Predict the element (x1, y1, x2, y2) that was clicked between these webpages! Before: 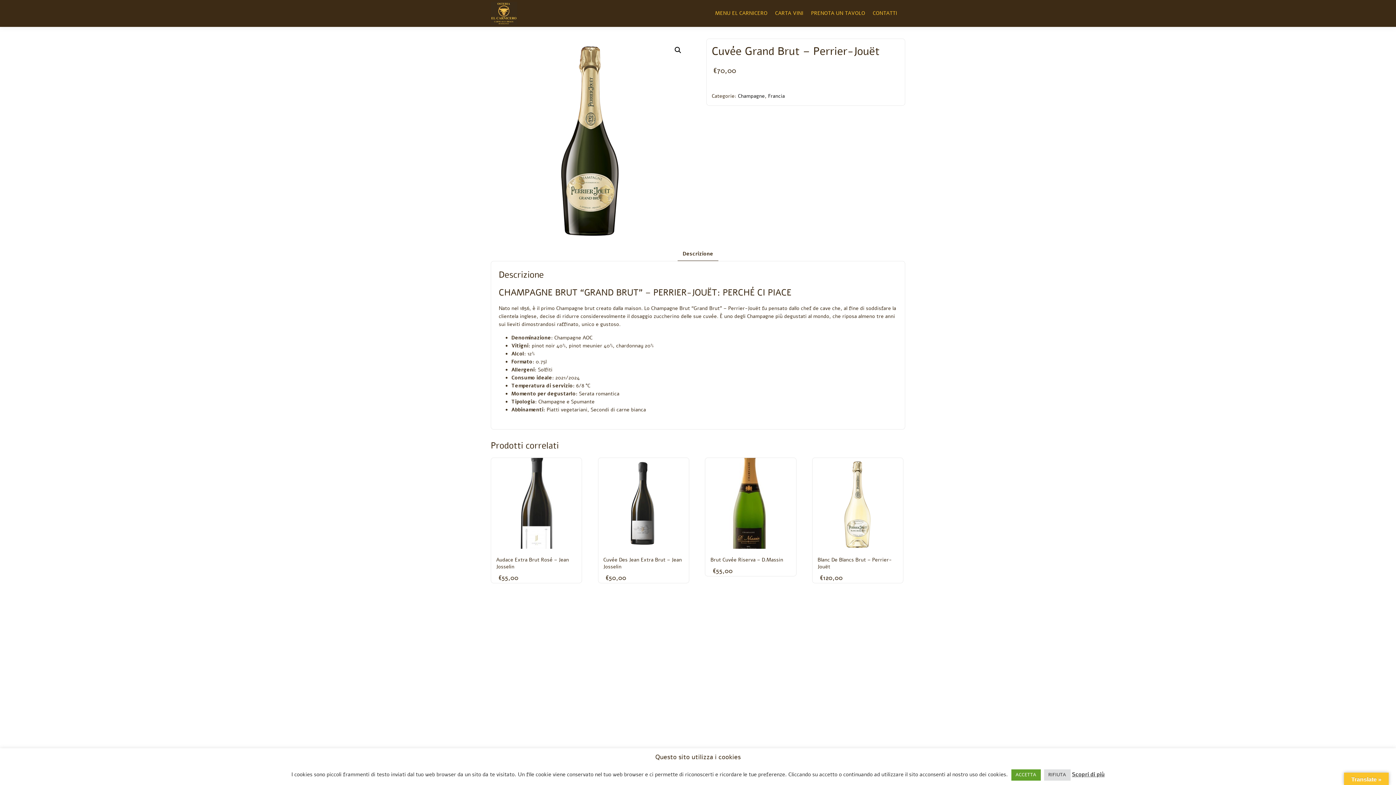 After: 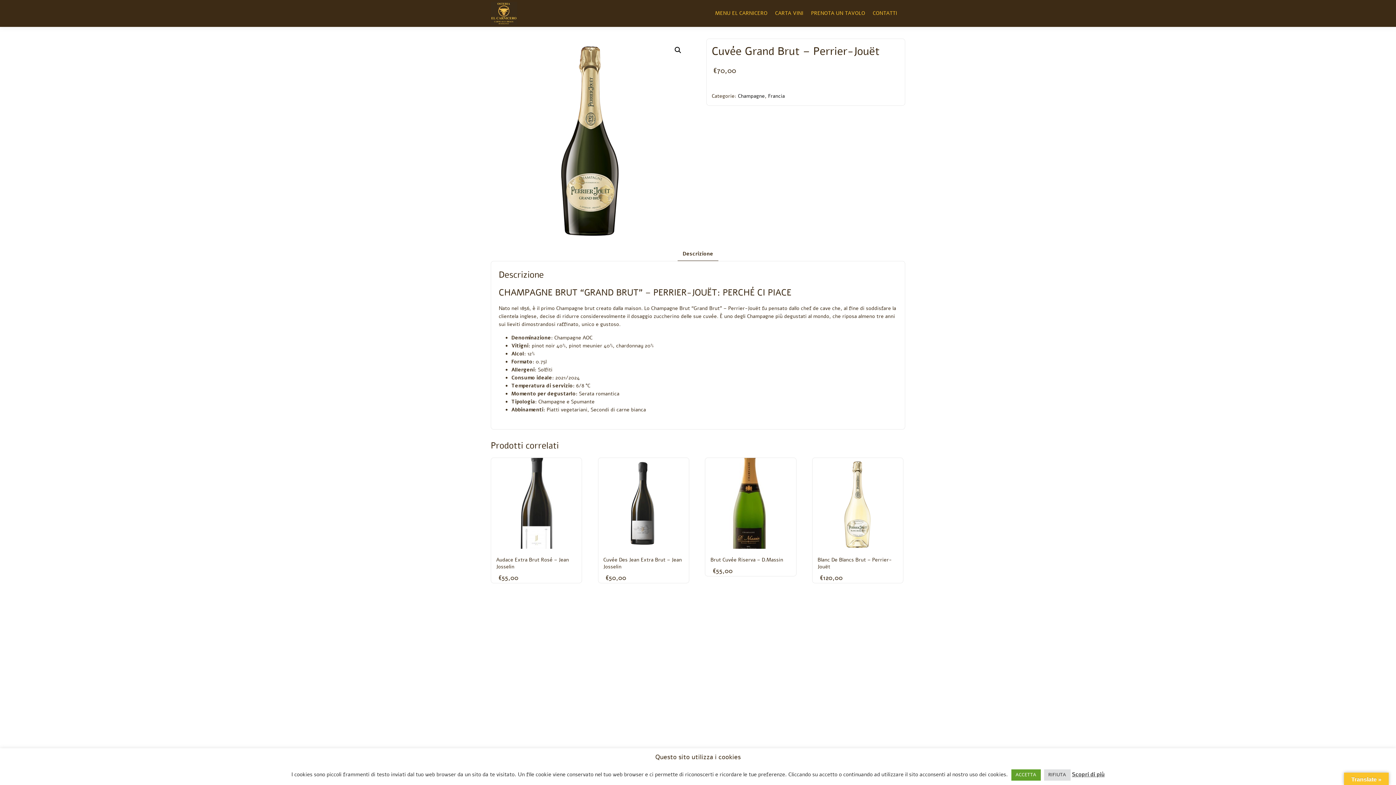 Action: label: Descrizione bbox: (682, 247, 713, 260)